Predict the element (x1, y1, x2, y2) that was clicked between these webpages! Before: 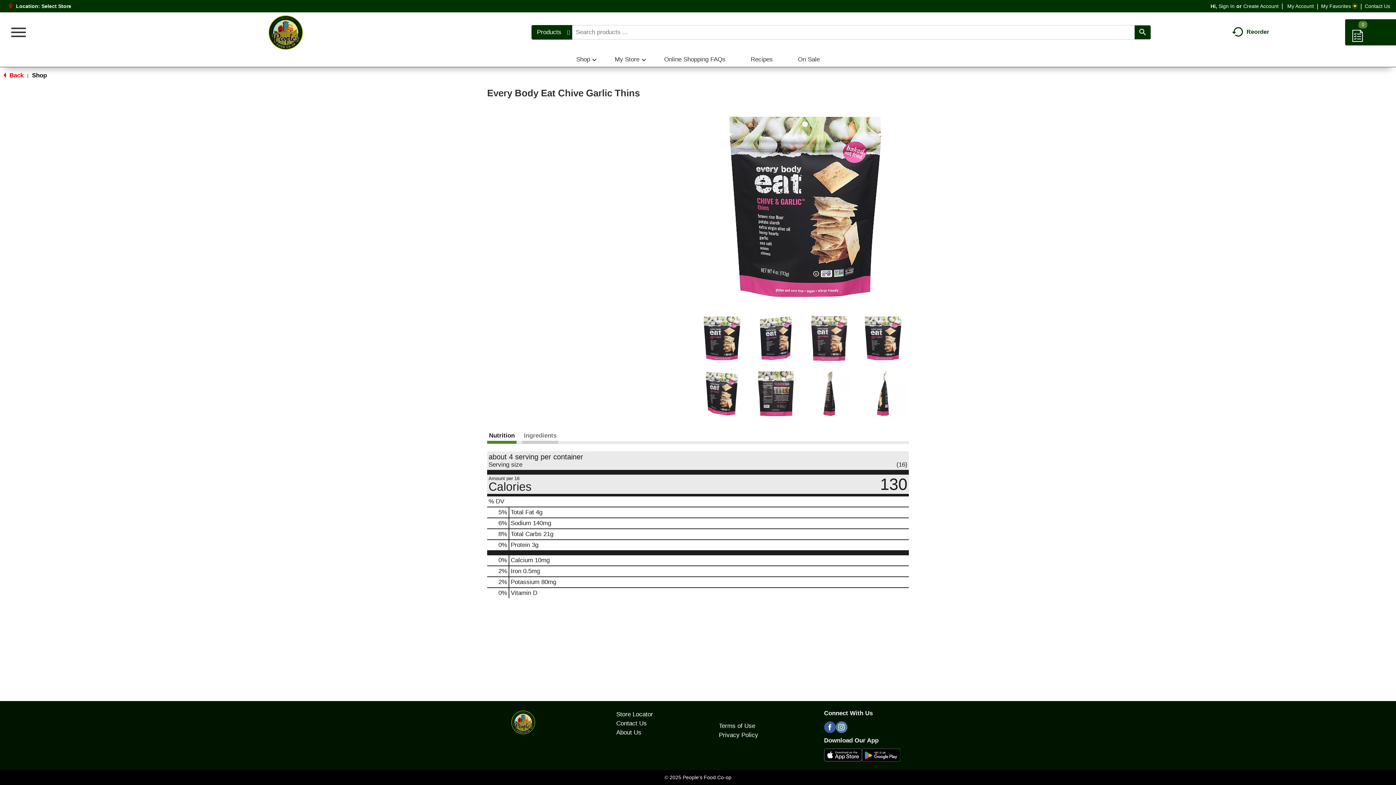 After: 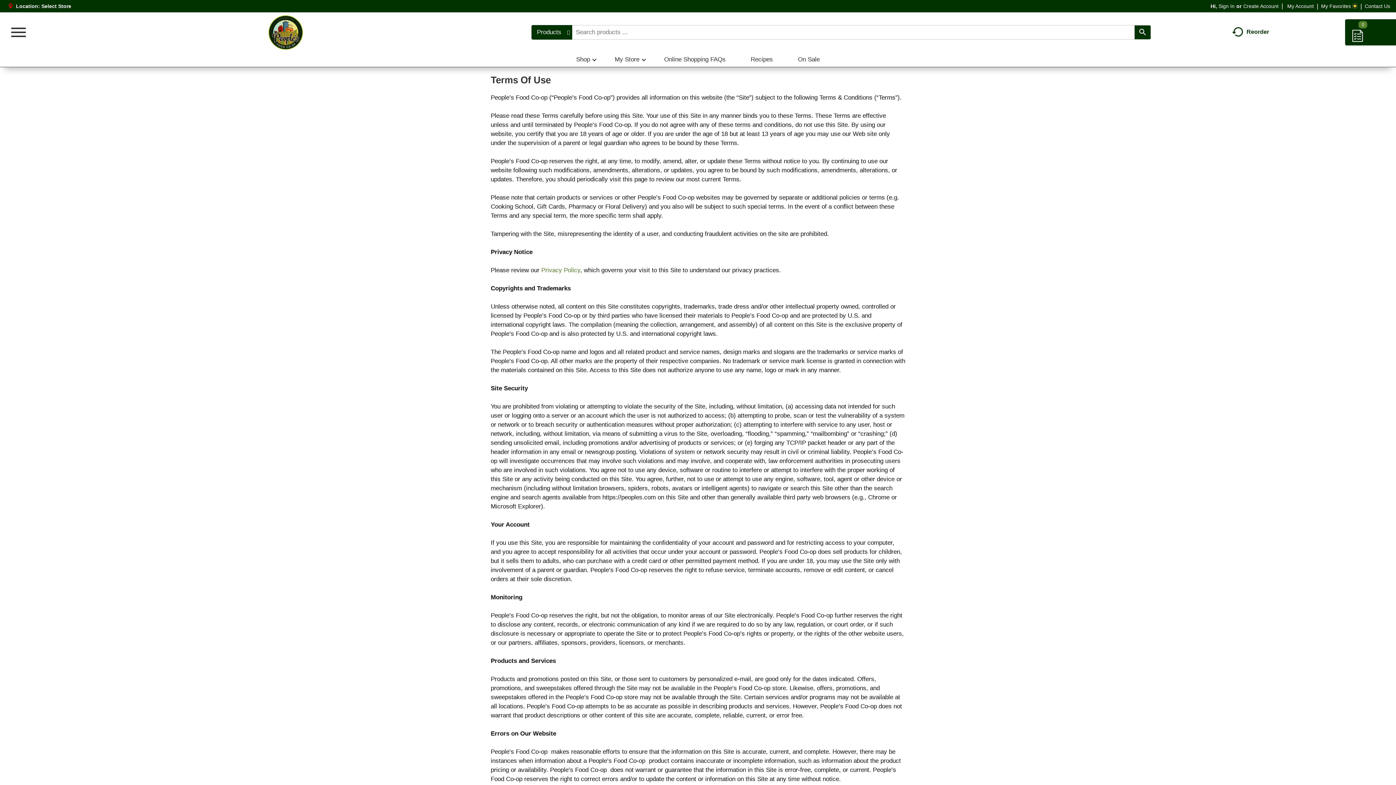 Action: label: Terms of Use bbox: (719, 722, 755, 729)